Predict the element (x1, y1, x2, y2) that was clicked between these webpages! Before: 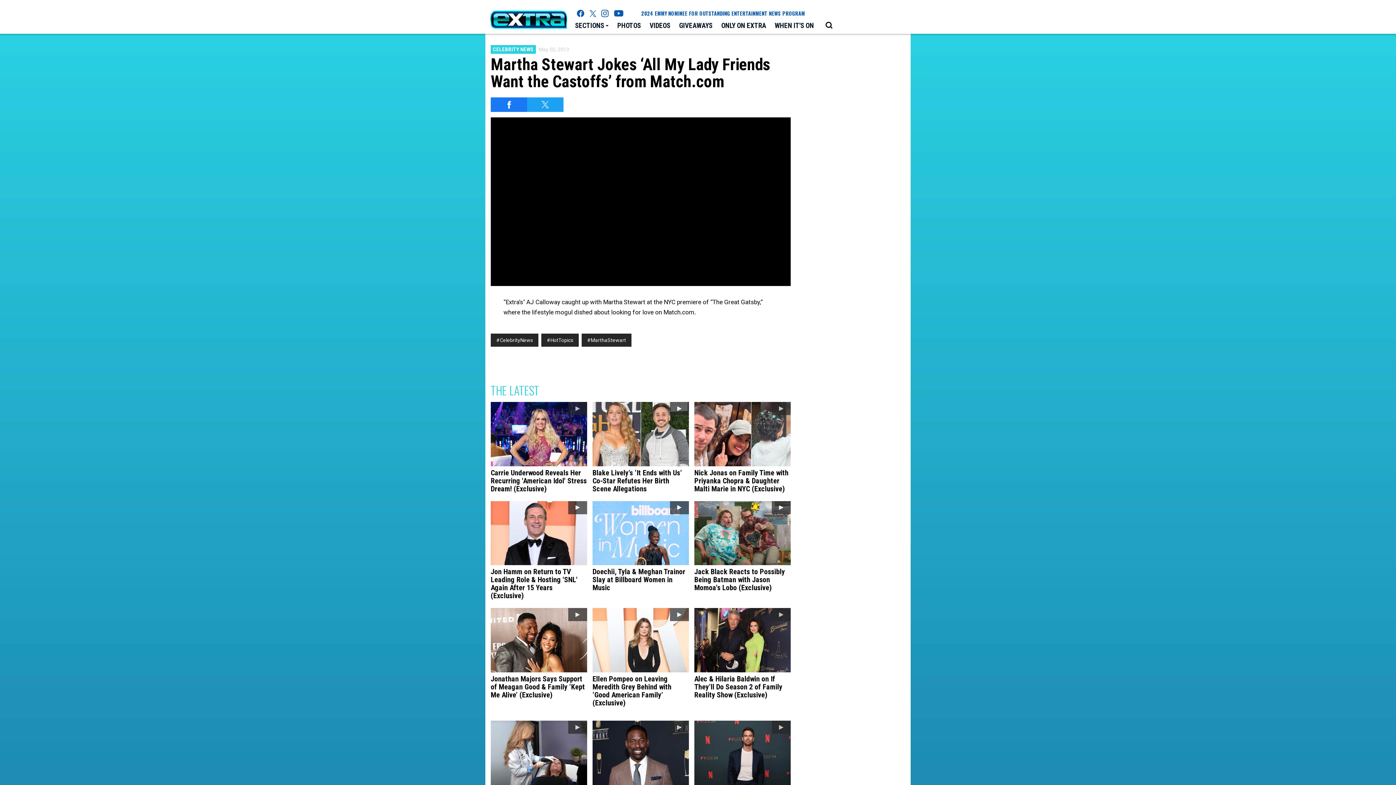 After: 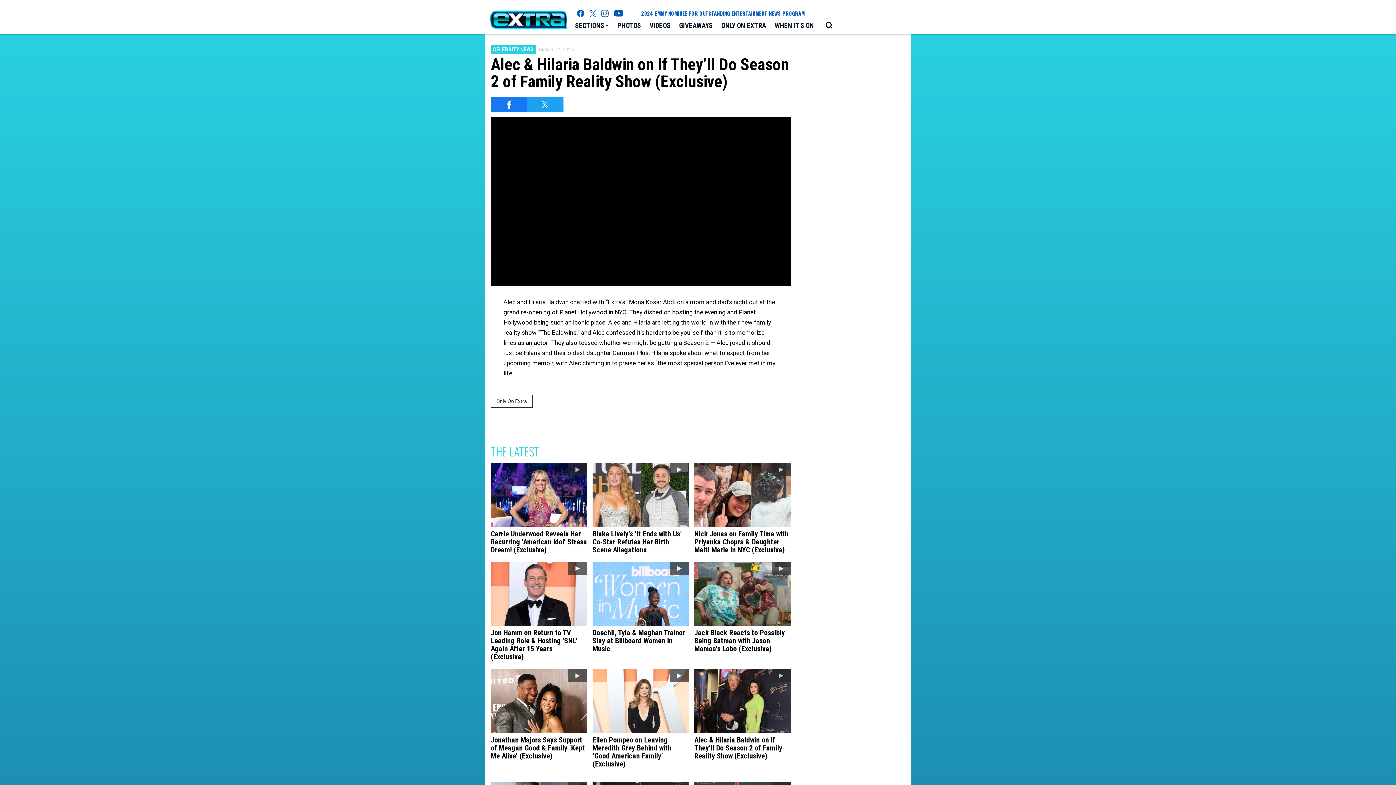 Action: label: Alec & Hilaria Baldwin on If They’ll Do Season 2 of Family Reality Show (Exclusive) bbox: (694, 608, 790, 702)